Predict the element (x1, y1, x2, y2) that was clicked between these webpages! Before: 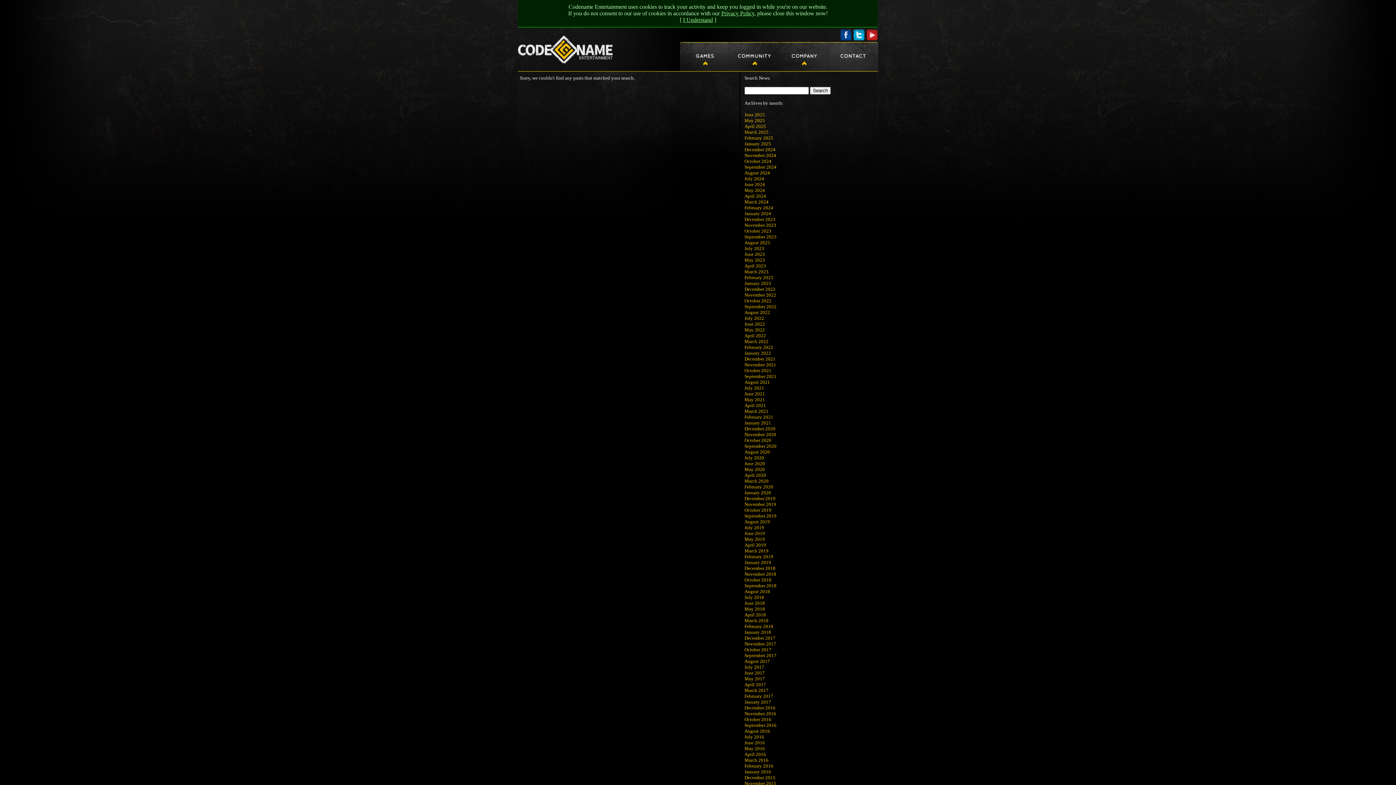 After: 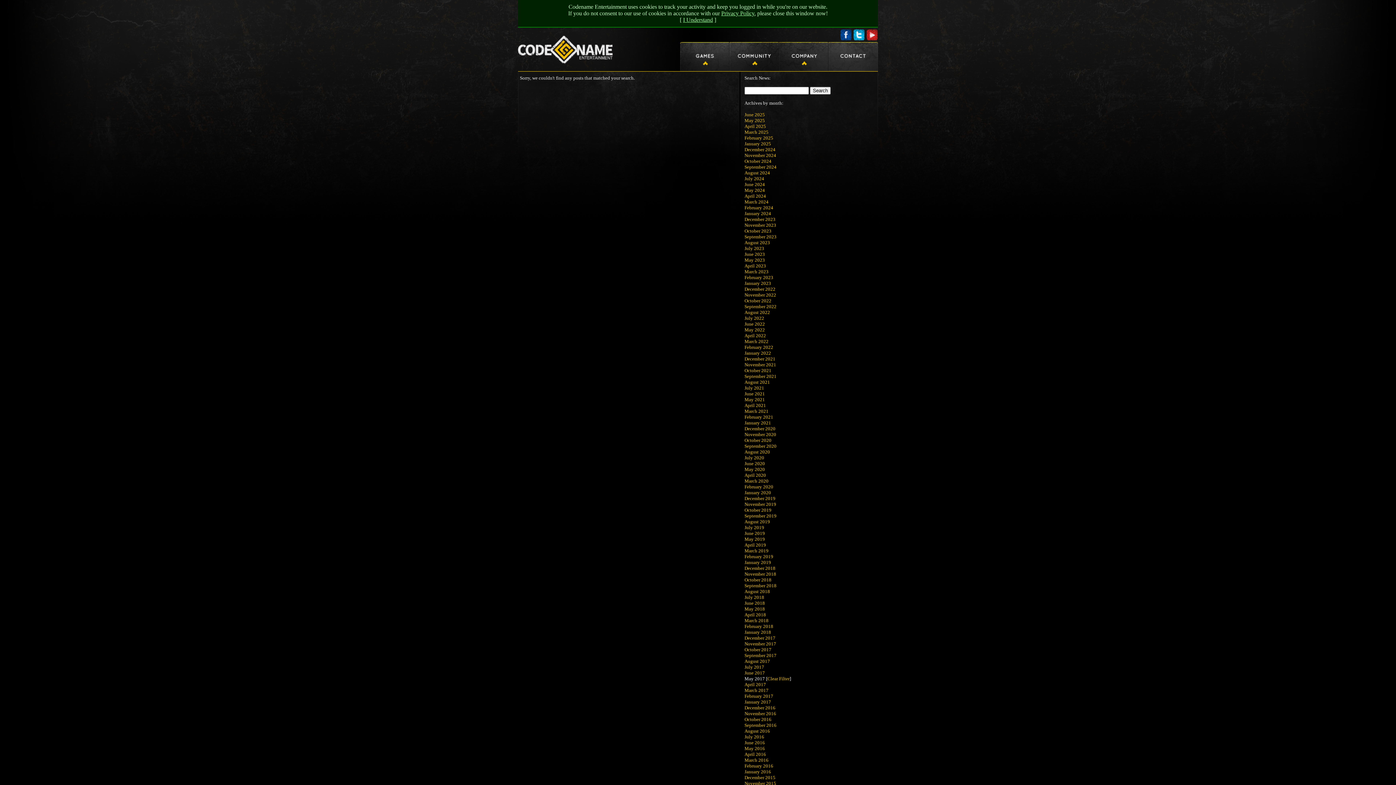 Action: bbox: (744, 676, 765, 681) label: May 2017